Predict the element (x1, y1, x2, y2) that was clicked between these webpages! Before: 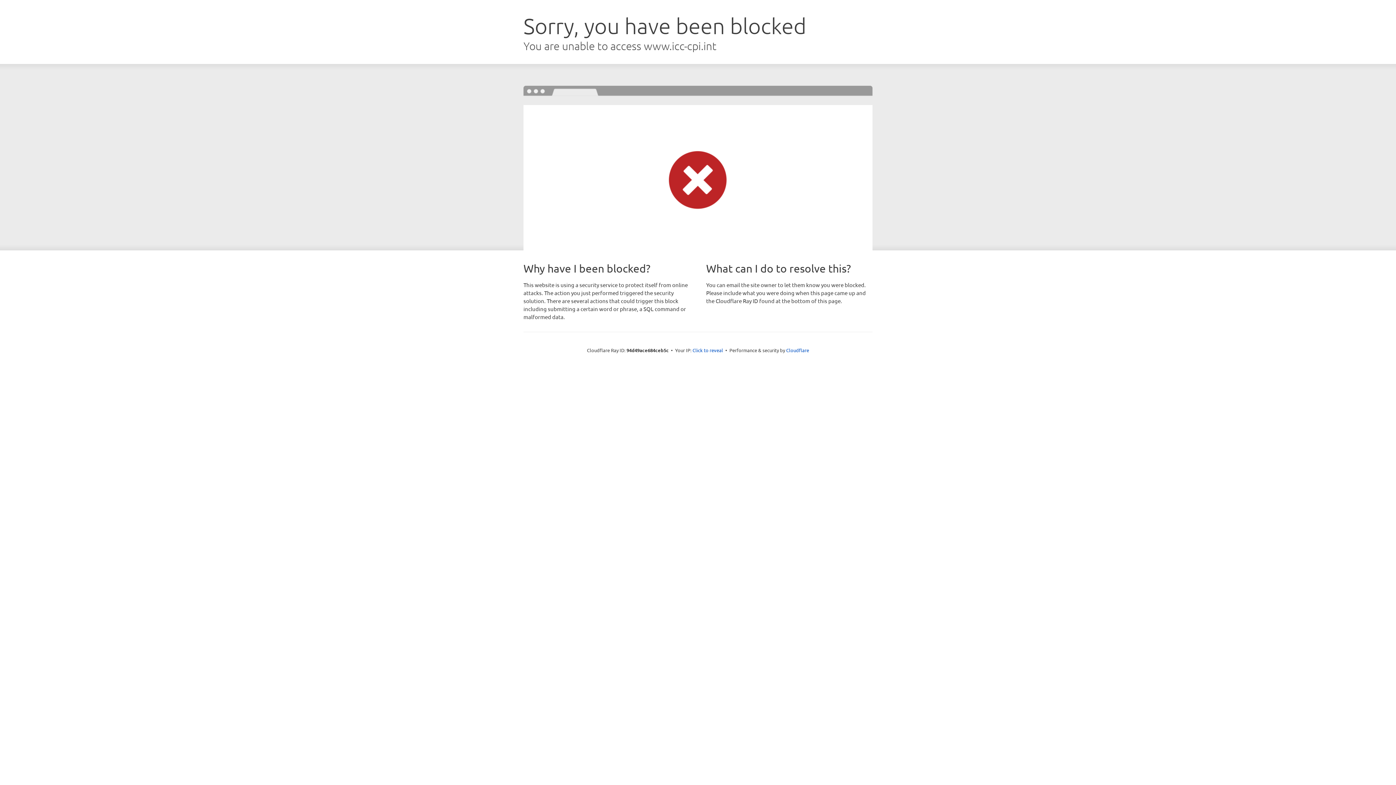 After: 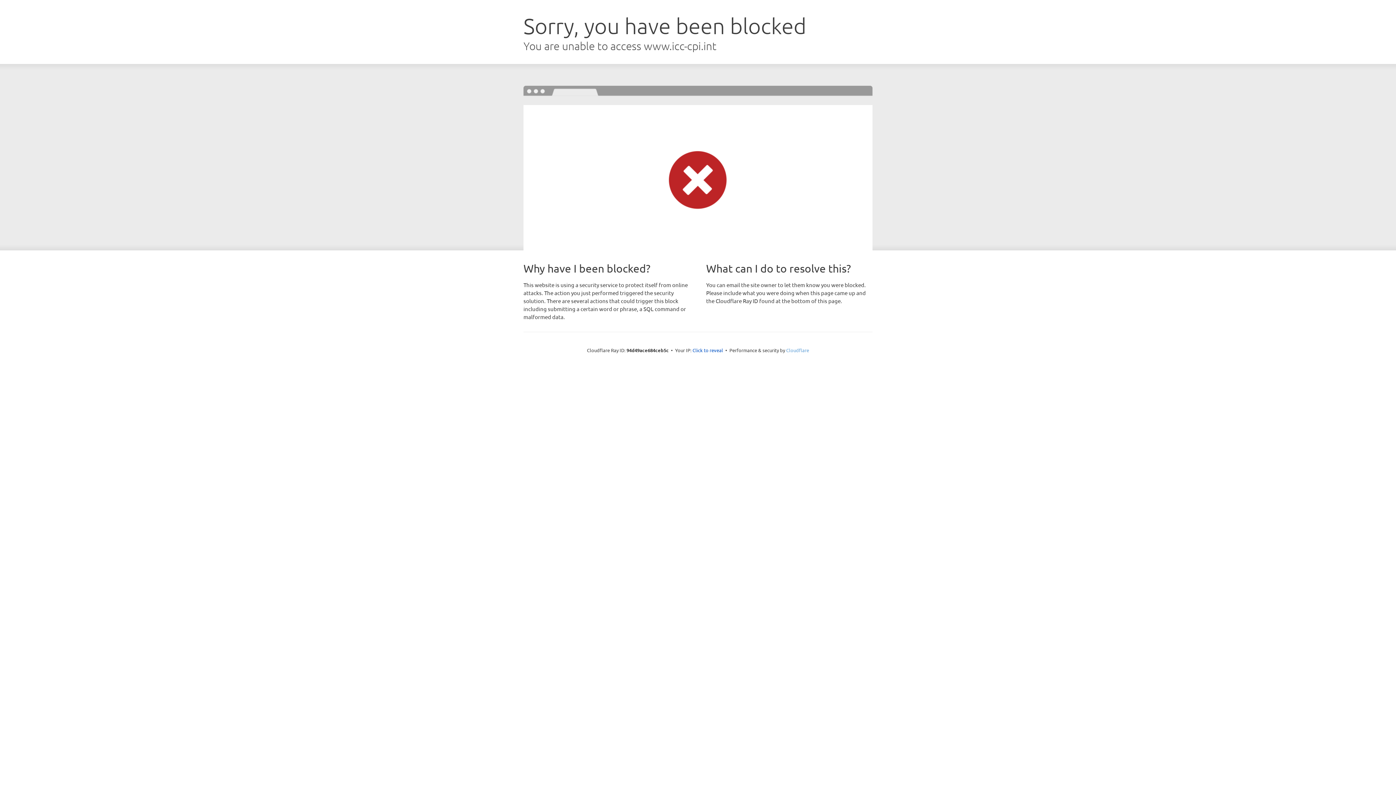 Action: bbox: (786, 347, 809, 353) label: Cloudflare